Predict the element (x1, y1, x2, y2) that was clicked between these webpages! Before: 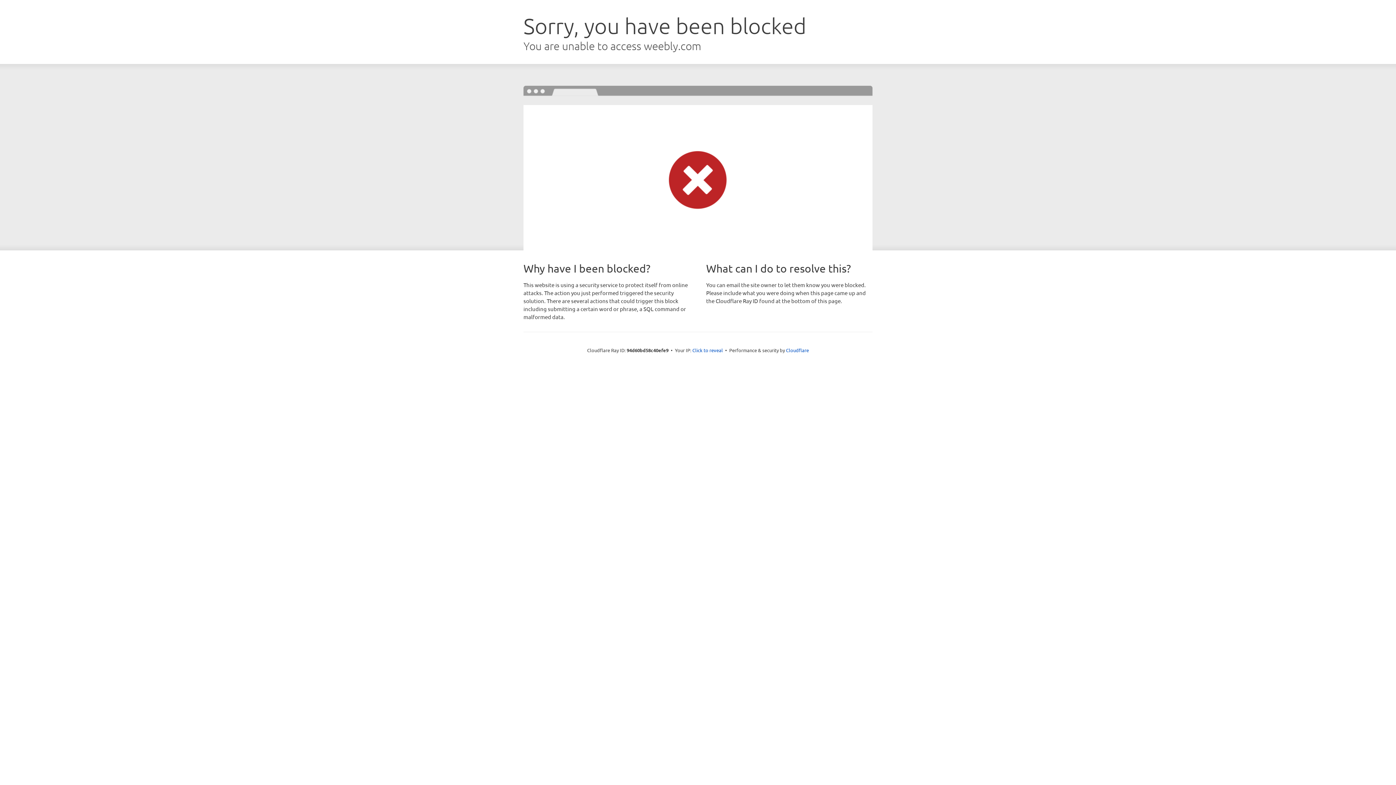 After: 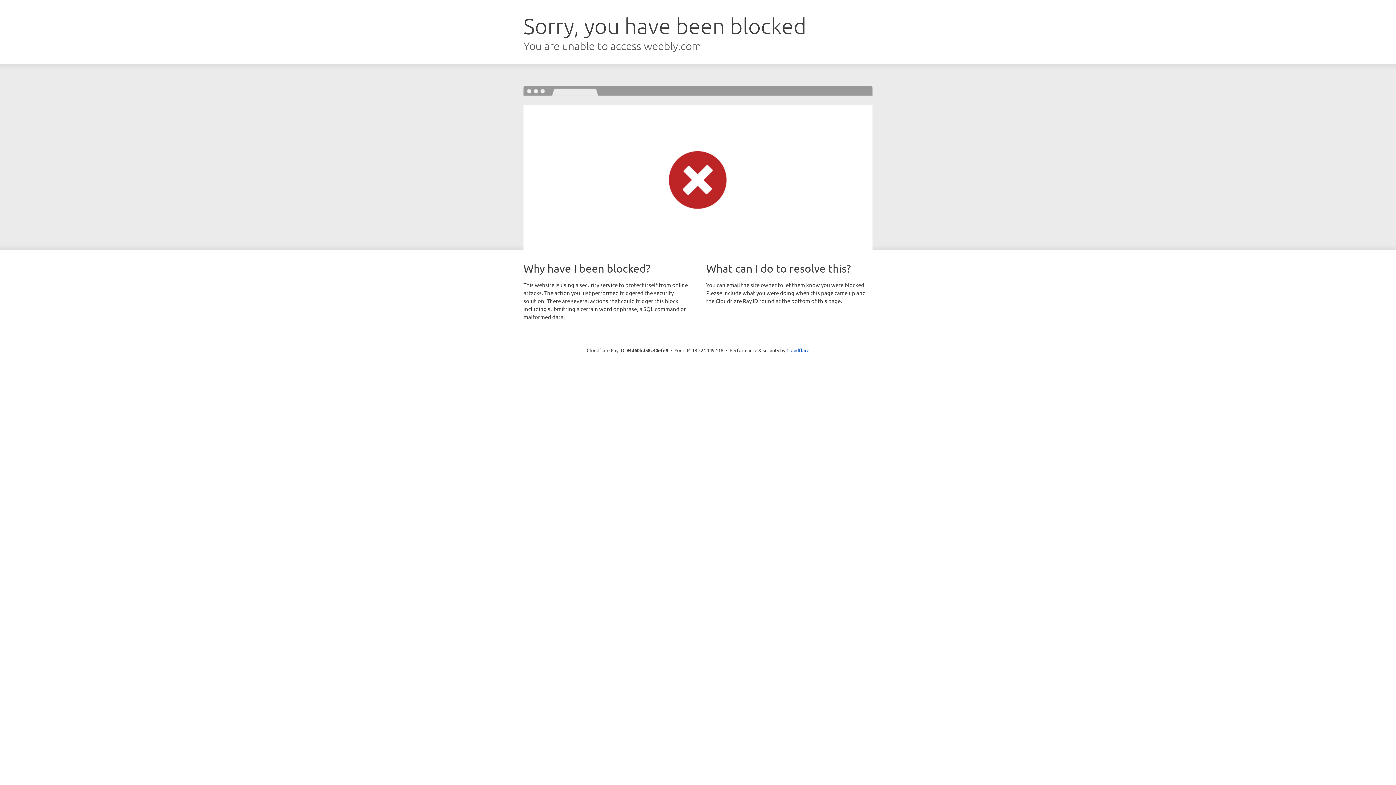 Action: bbox: (692, 346, 723, 353) label: Click to reveal